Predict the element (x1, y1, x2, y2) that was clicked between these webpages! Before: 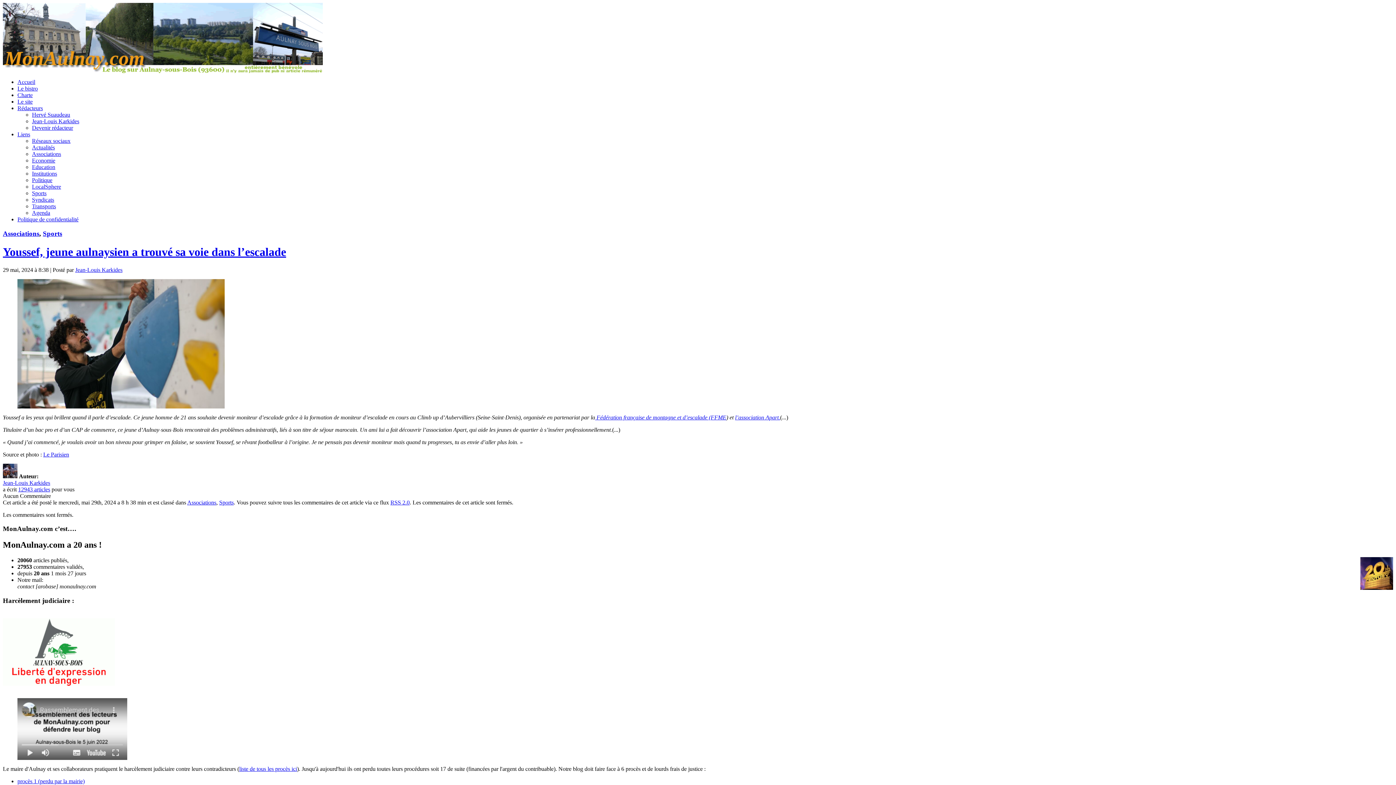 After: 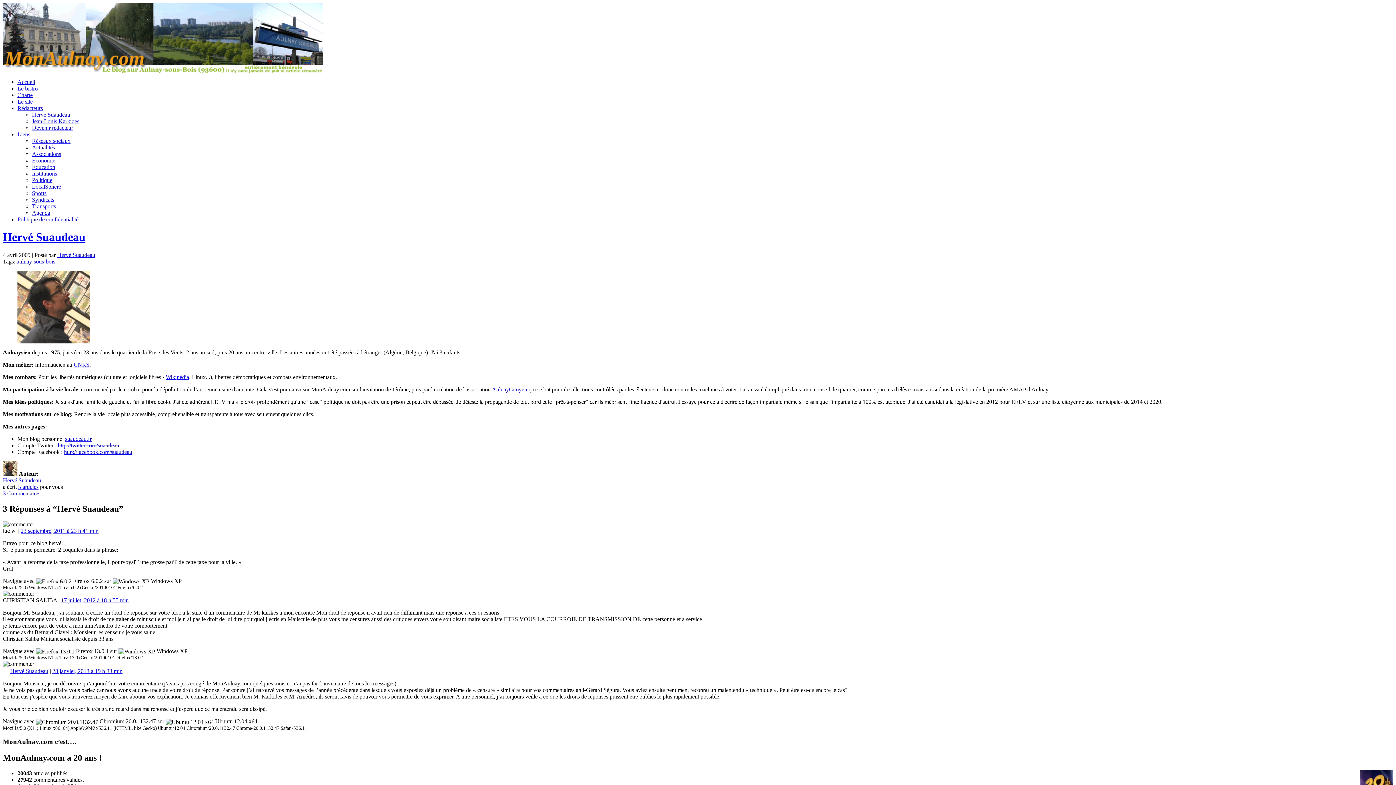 Action: label: Hervé Suaudeau bbox: (32, 111, 70, 117)